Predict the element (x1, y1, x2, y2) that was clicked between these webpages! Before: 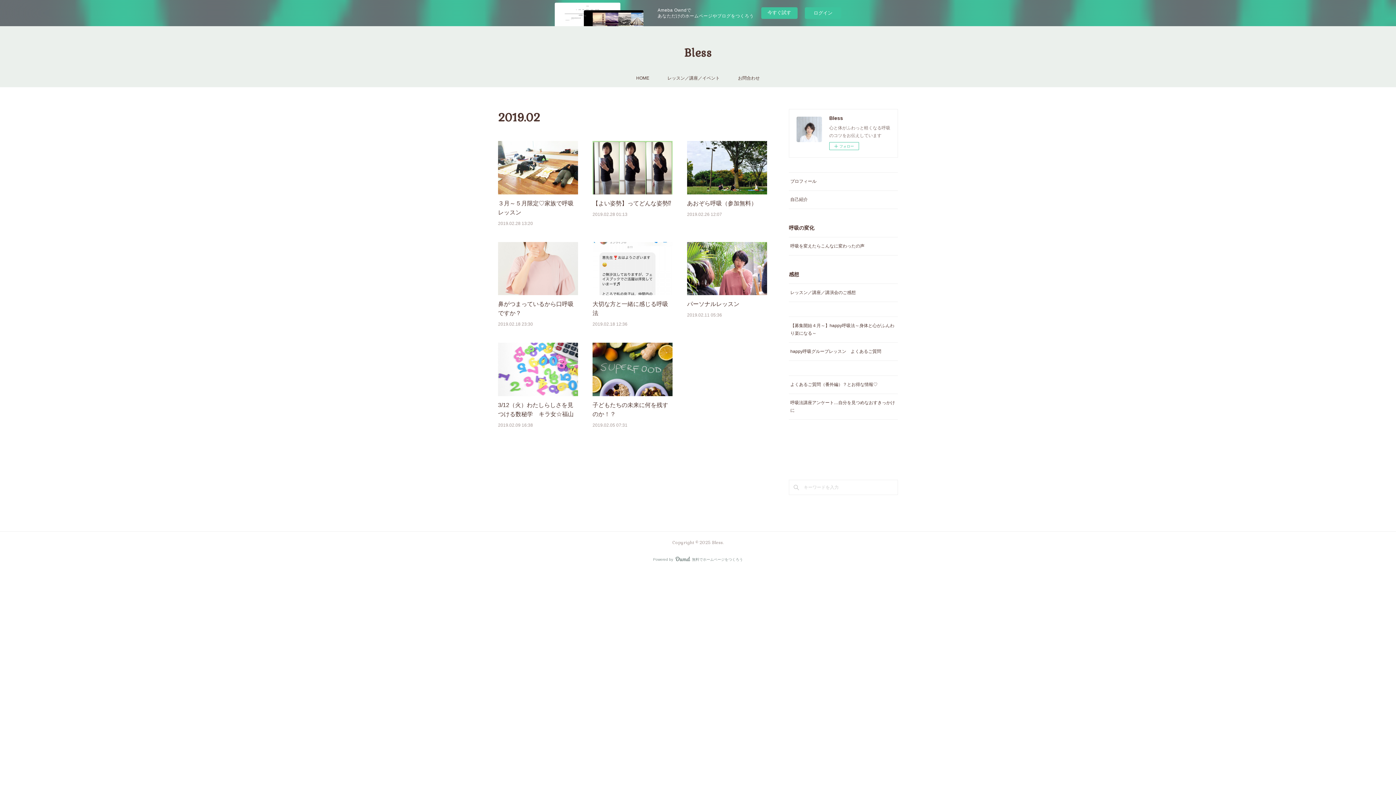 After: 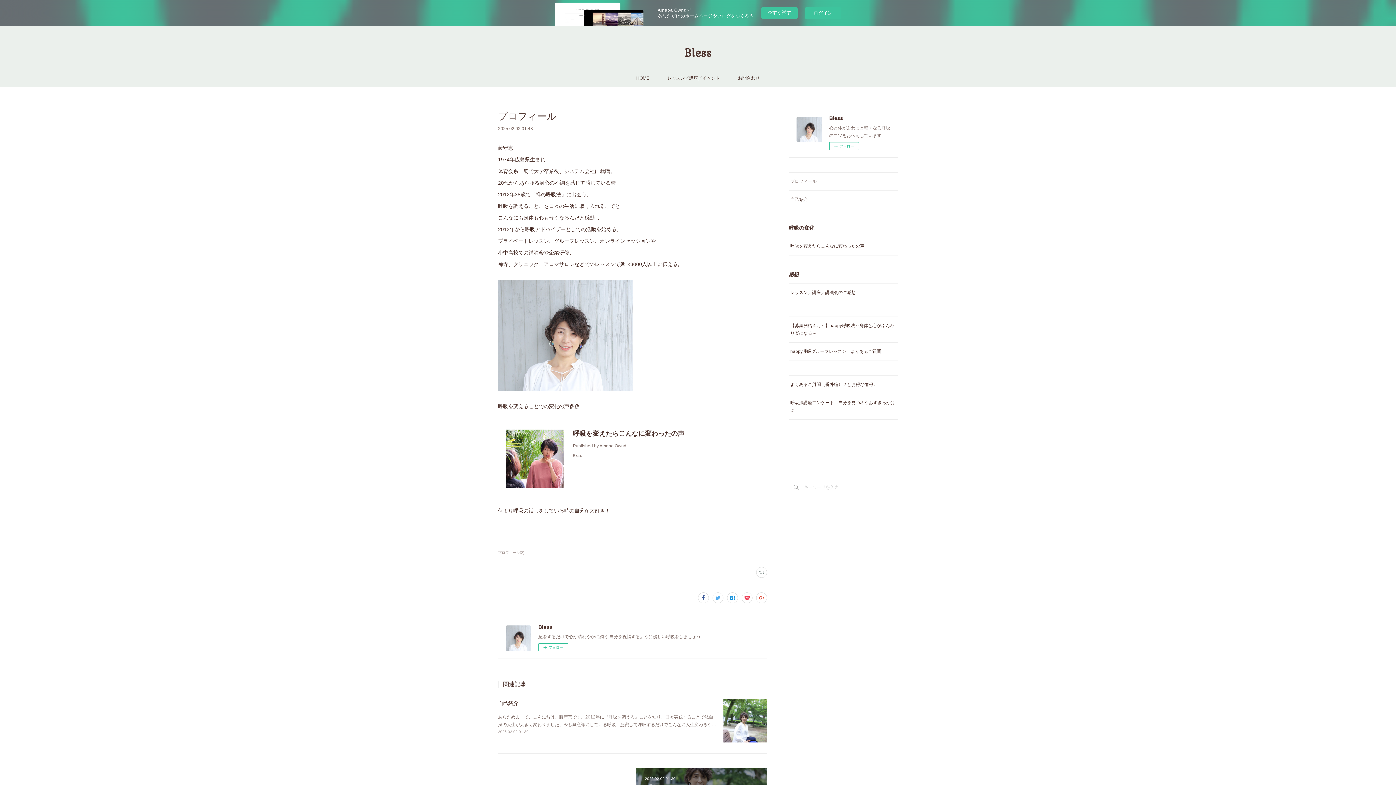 Action: label: プロフィール bbox: (790, 178, 816, 184)